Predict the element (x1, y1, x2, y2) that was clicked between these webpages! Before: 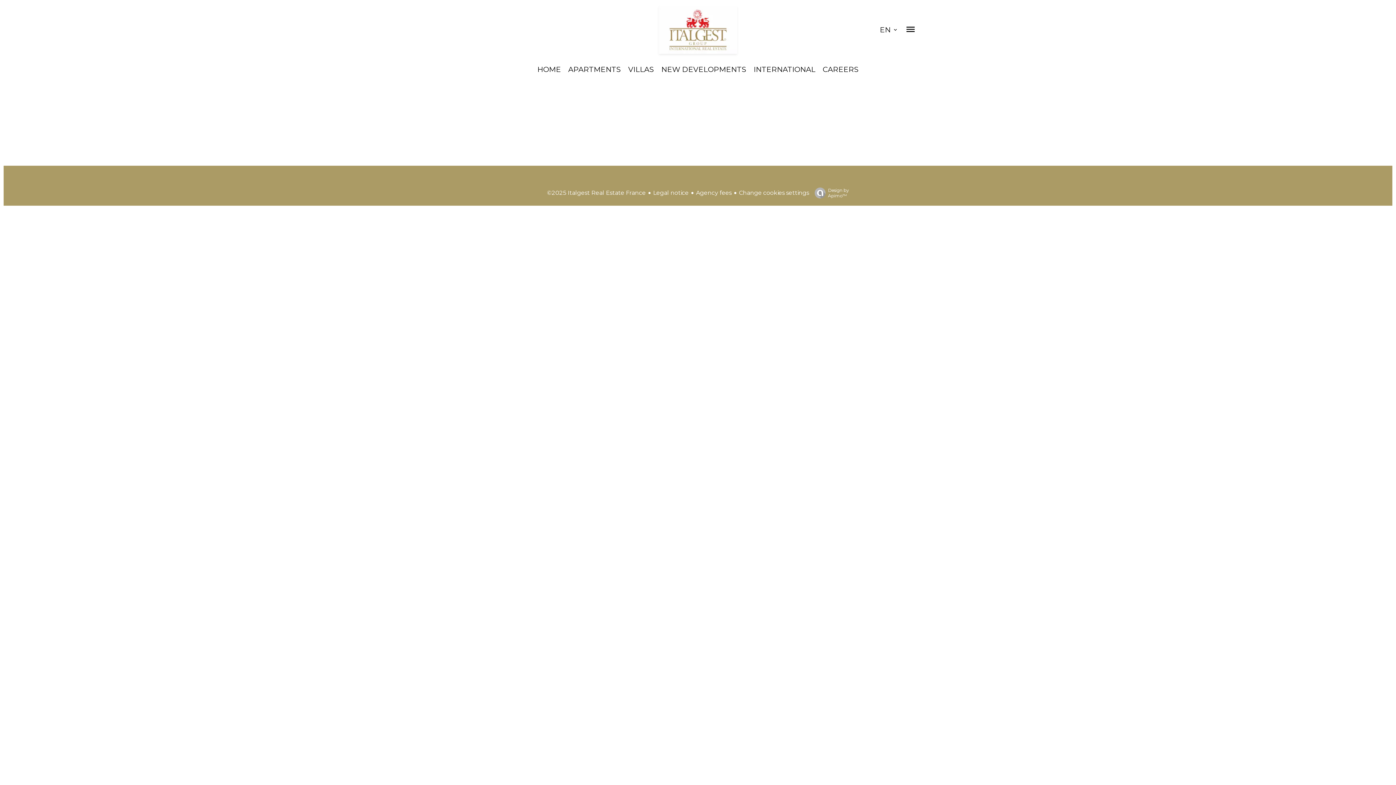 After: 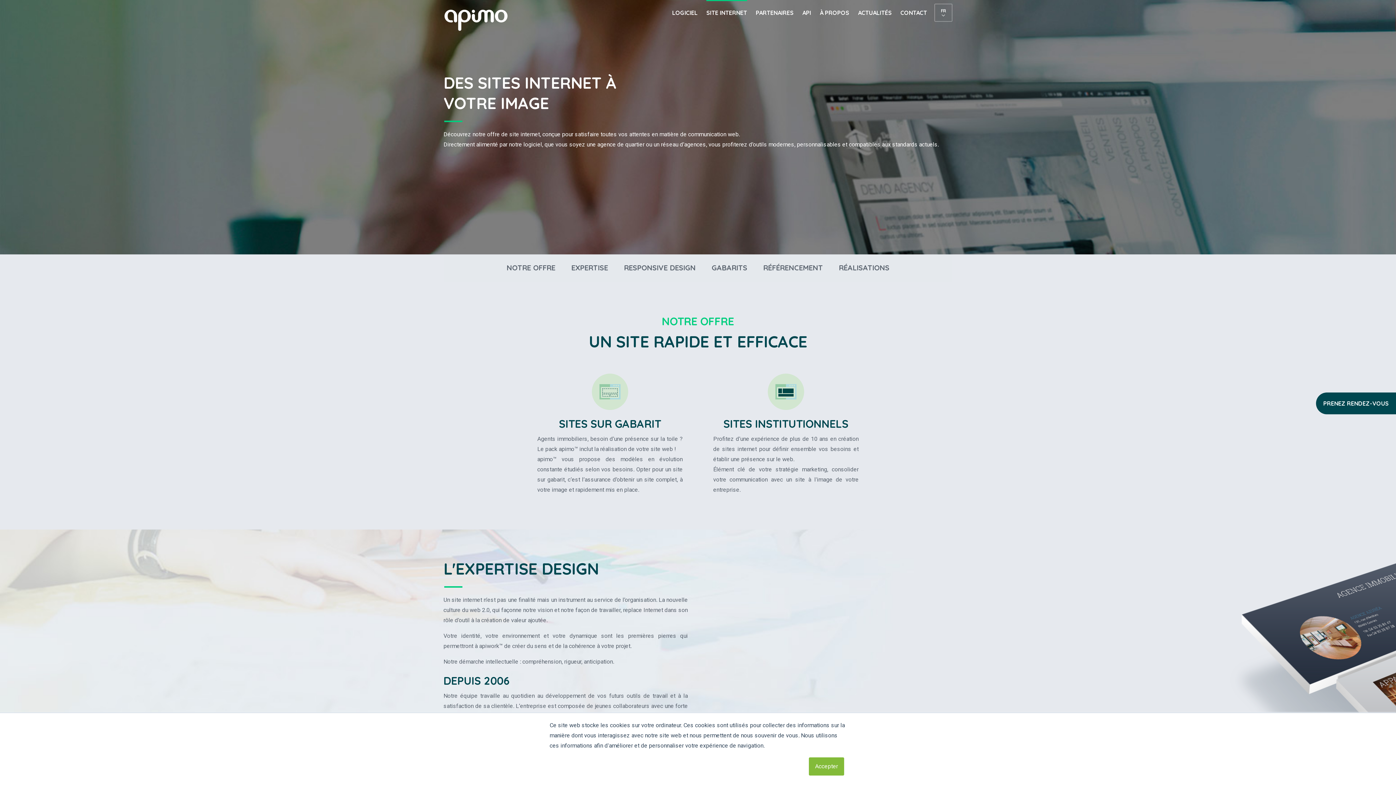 Action: bbox: (811, 187, 849, 198) label: Design by
Apimo™